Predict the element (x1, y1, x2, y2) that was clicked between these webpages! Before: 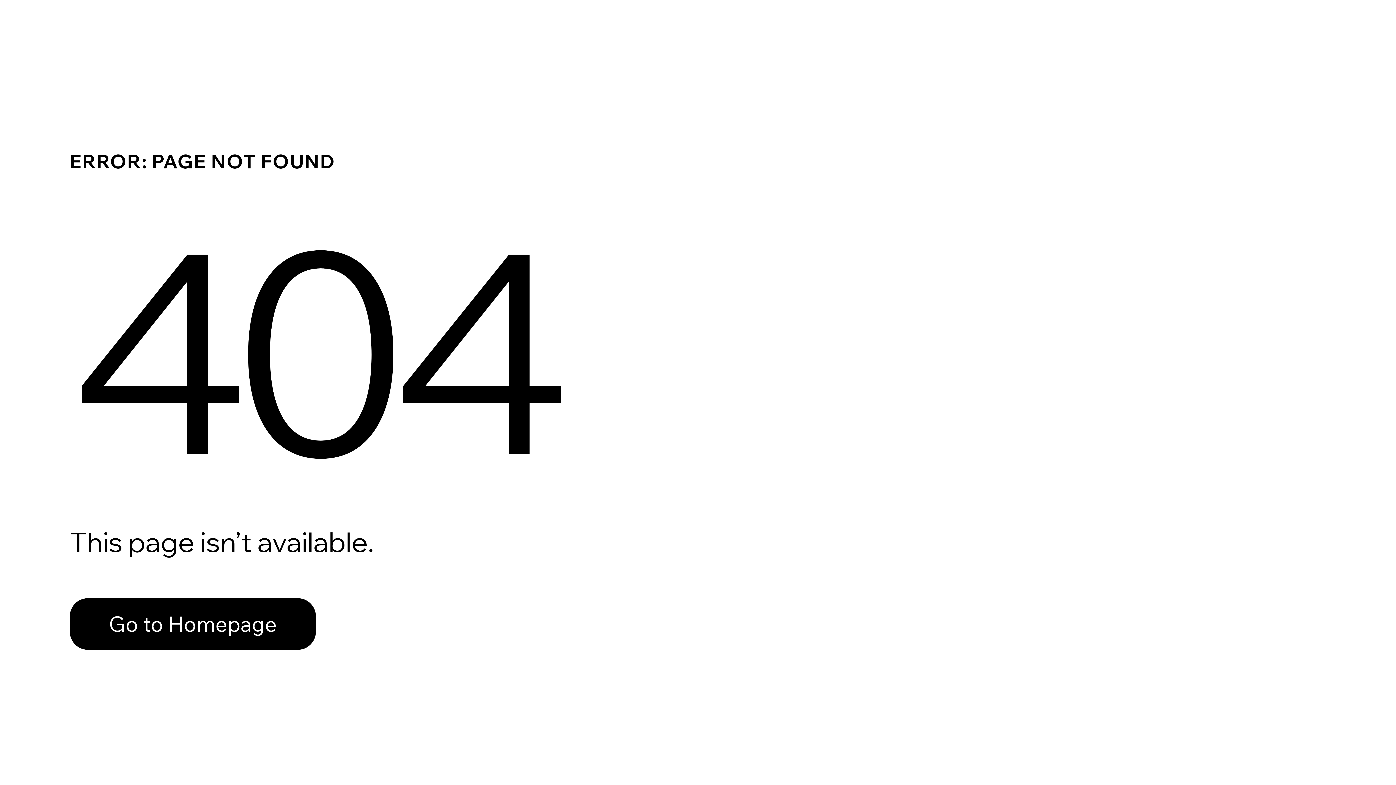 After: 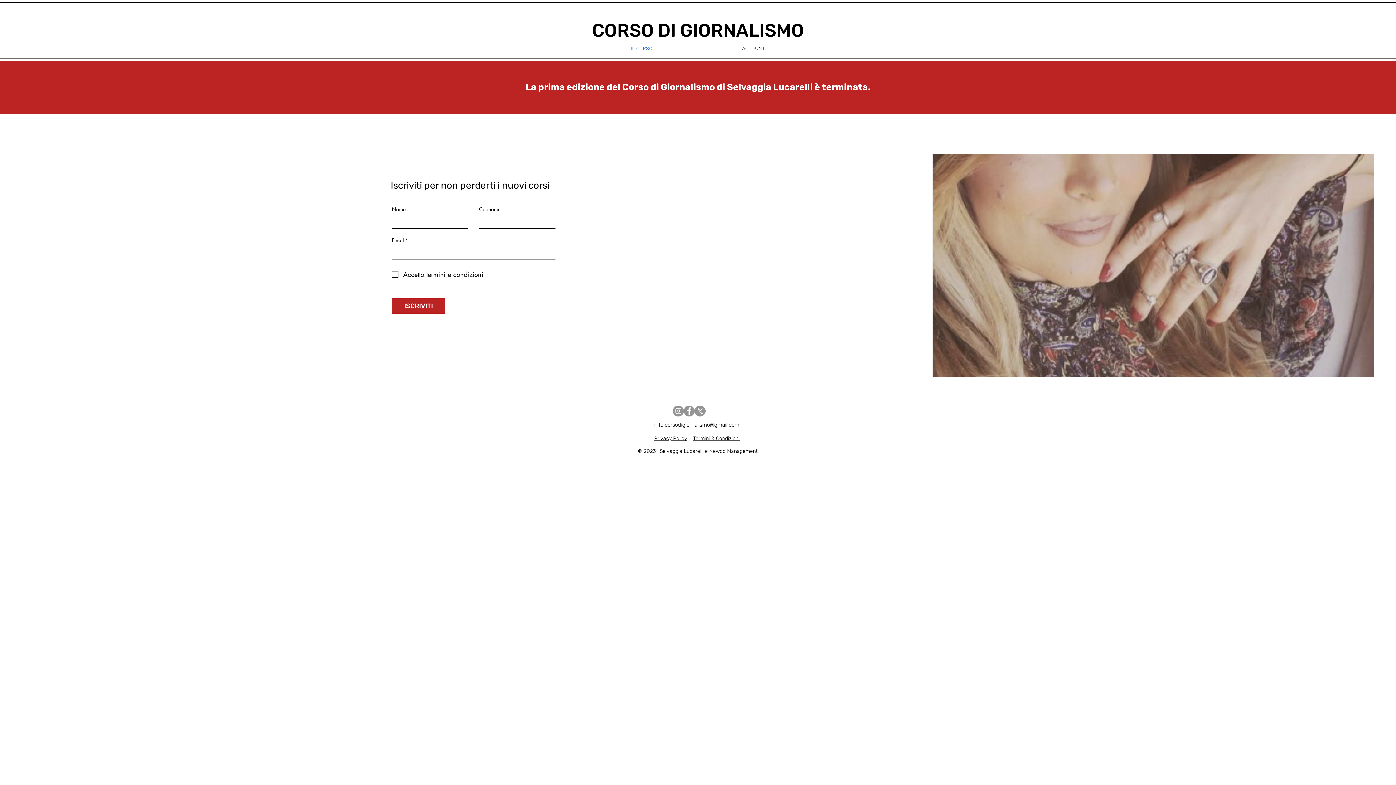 Action: bbox: (69, 598, 316, 650) label: Go to Homepage